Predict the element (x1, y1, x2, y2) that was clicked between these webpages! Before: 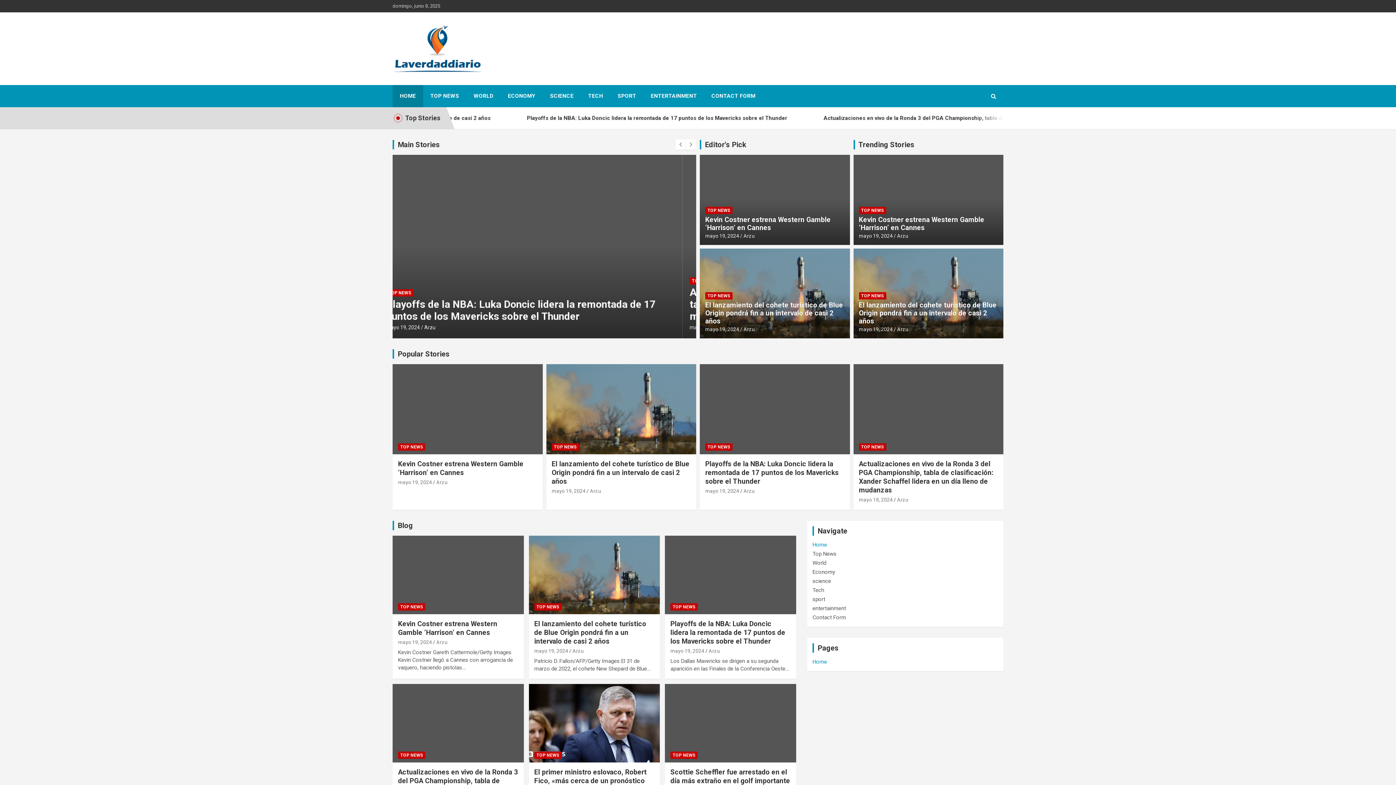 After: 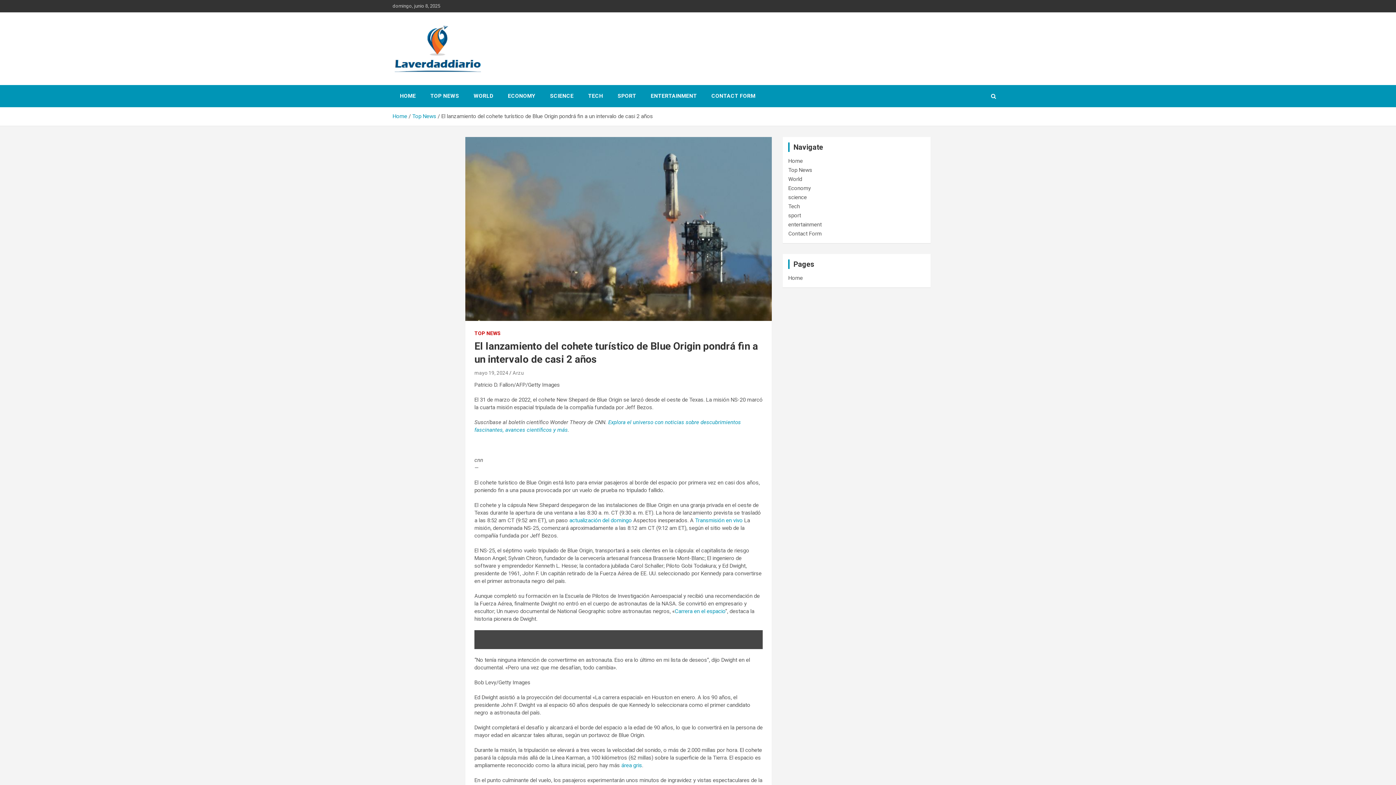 Action: bbox: (551, 488, 585, 494) label: mayo 19, 2024